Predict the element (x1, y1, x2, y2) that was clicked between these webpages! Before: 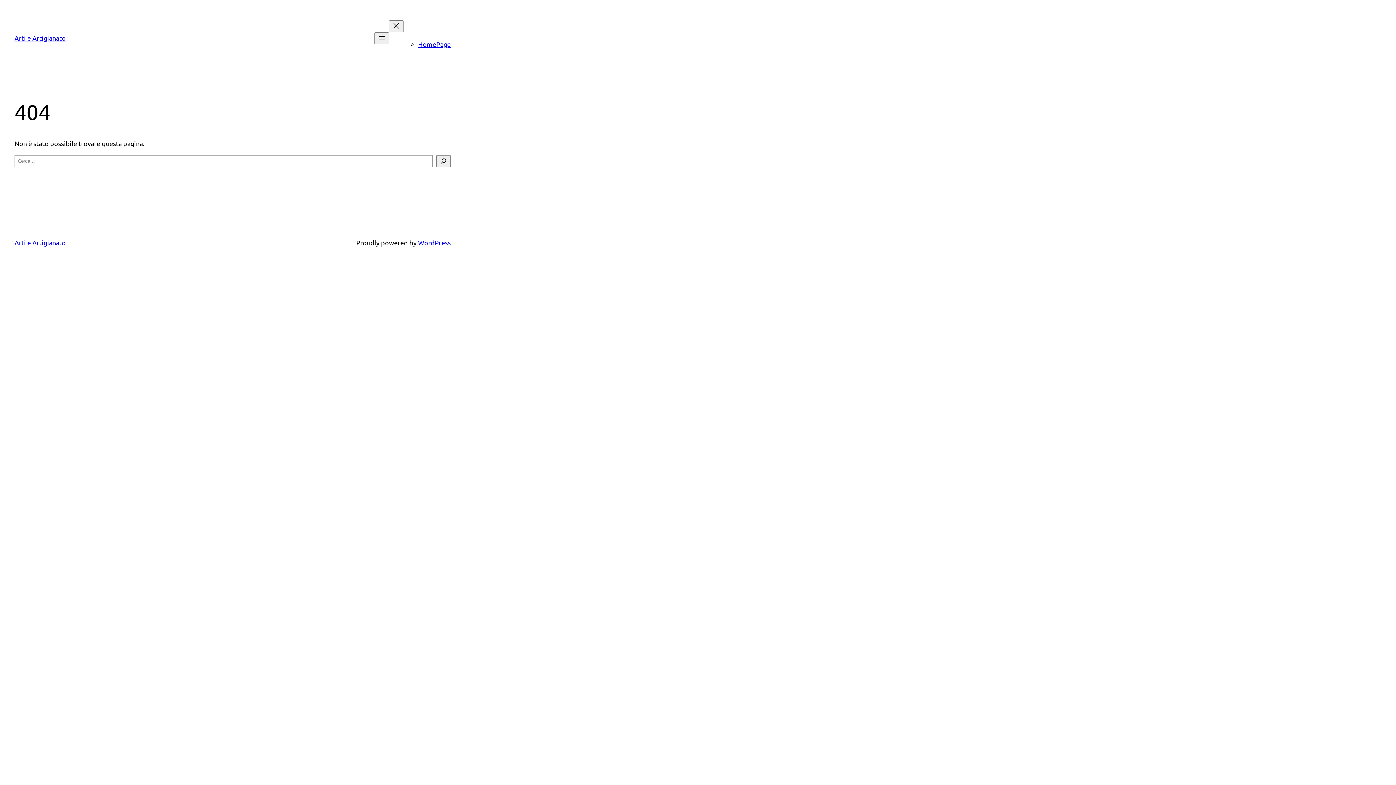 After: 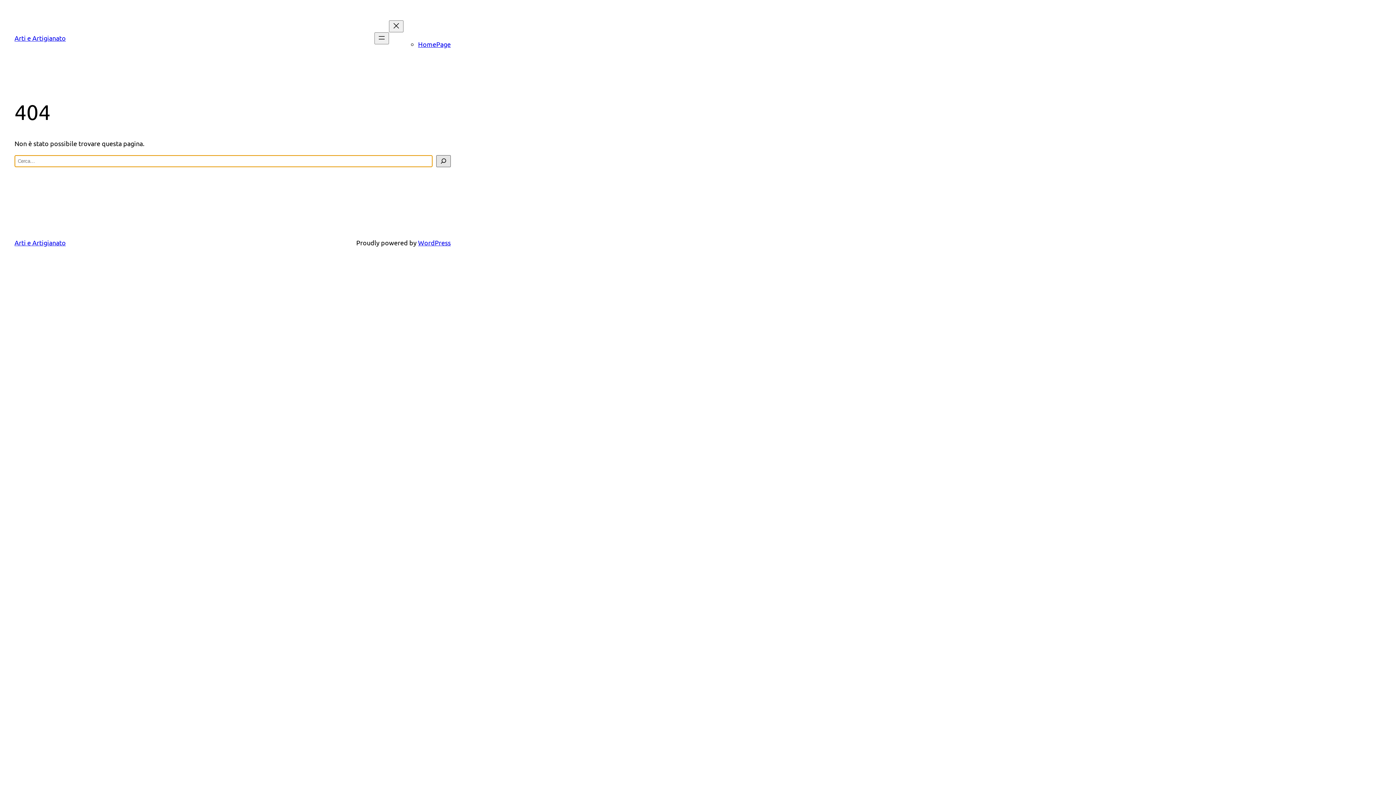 Action: label: Cerca bbox: (436, 155, 450, 167)